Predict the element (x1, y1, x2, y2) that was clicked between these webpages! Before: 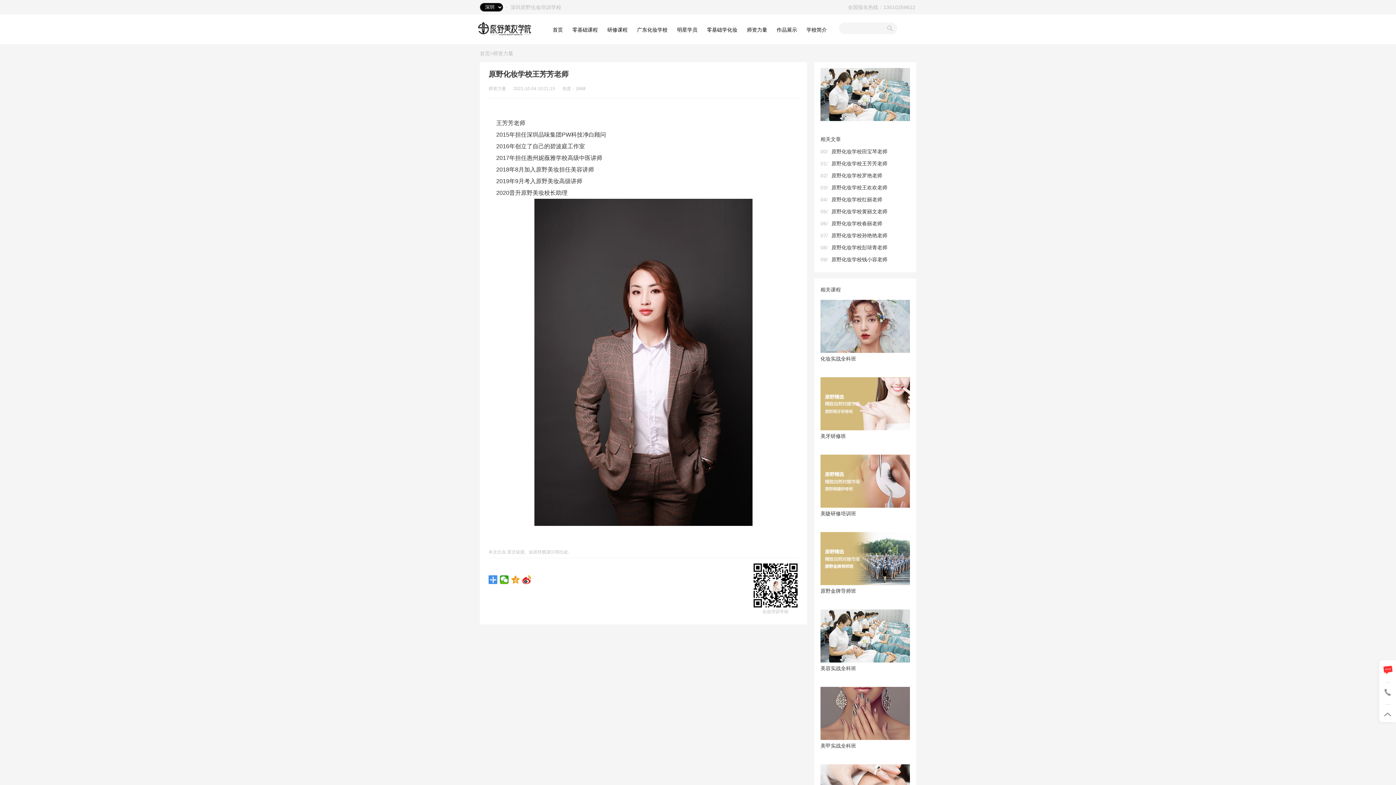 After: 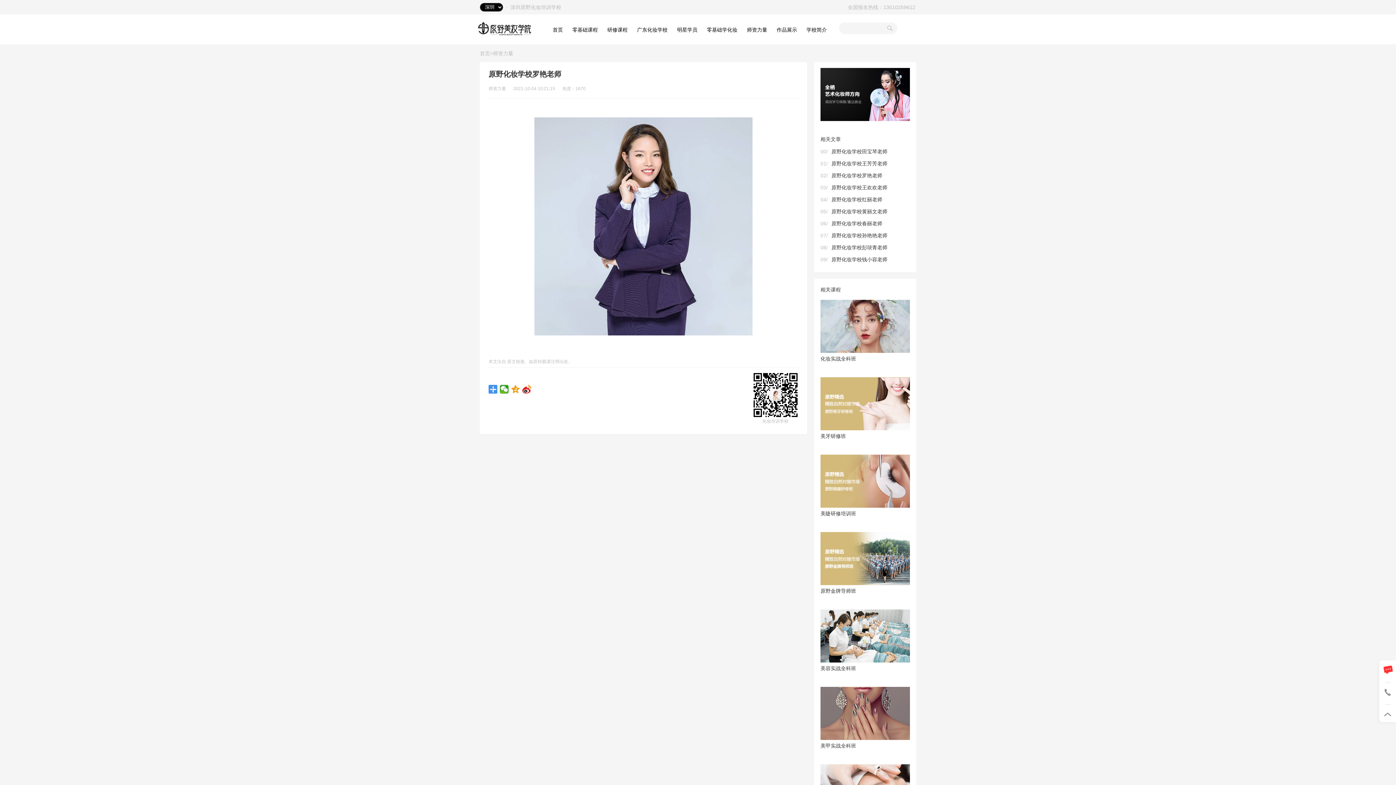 Action: label: 原野化妆学校罗艳老师 bbox: (831, 172, 909, 179)